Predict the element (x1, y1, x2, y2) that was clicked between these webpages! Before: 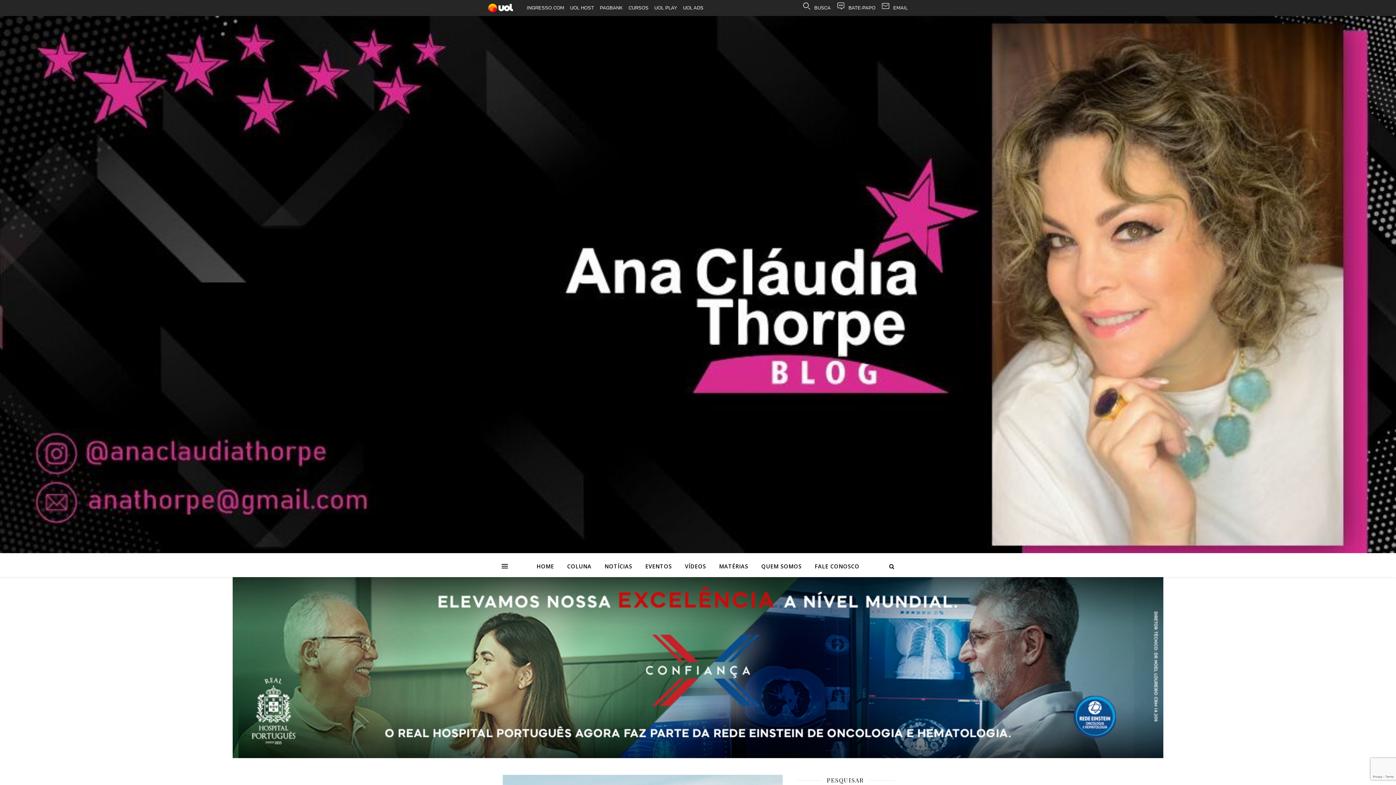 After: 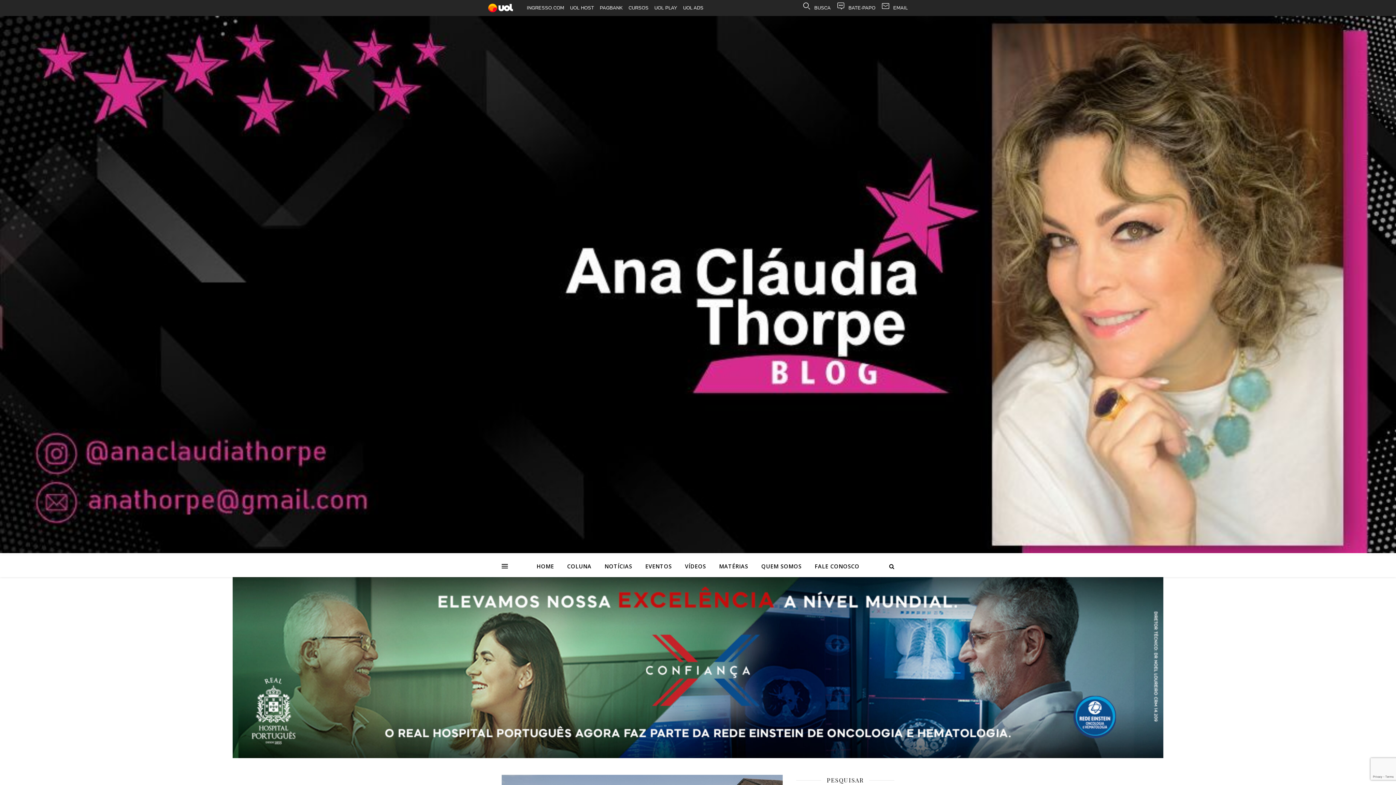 Action: bbox: (713, 555, 754, 577) label: MATÉRIAS